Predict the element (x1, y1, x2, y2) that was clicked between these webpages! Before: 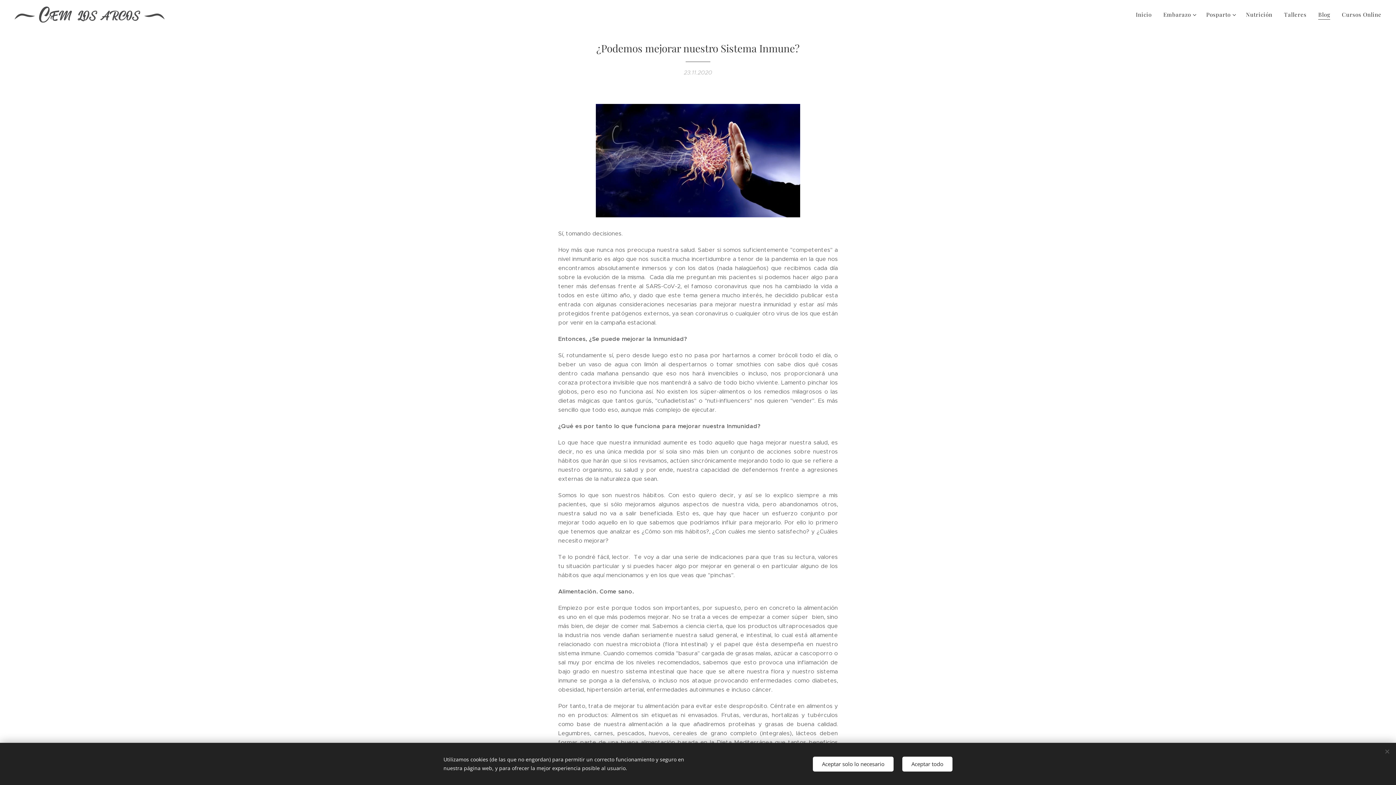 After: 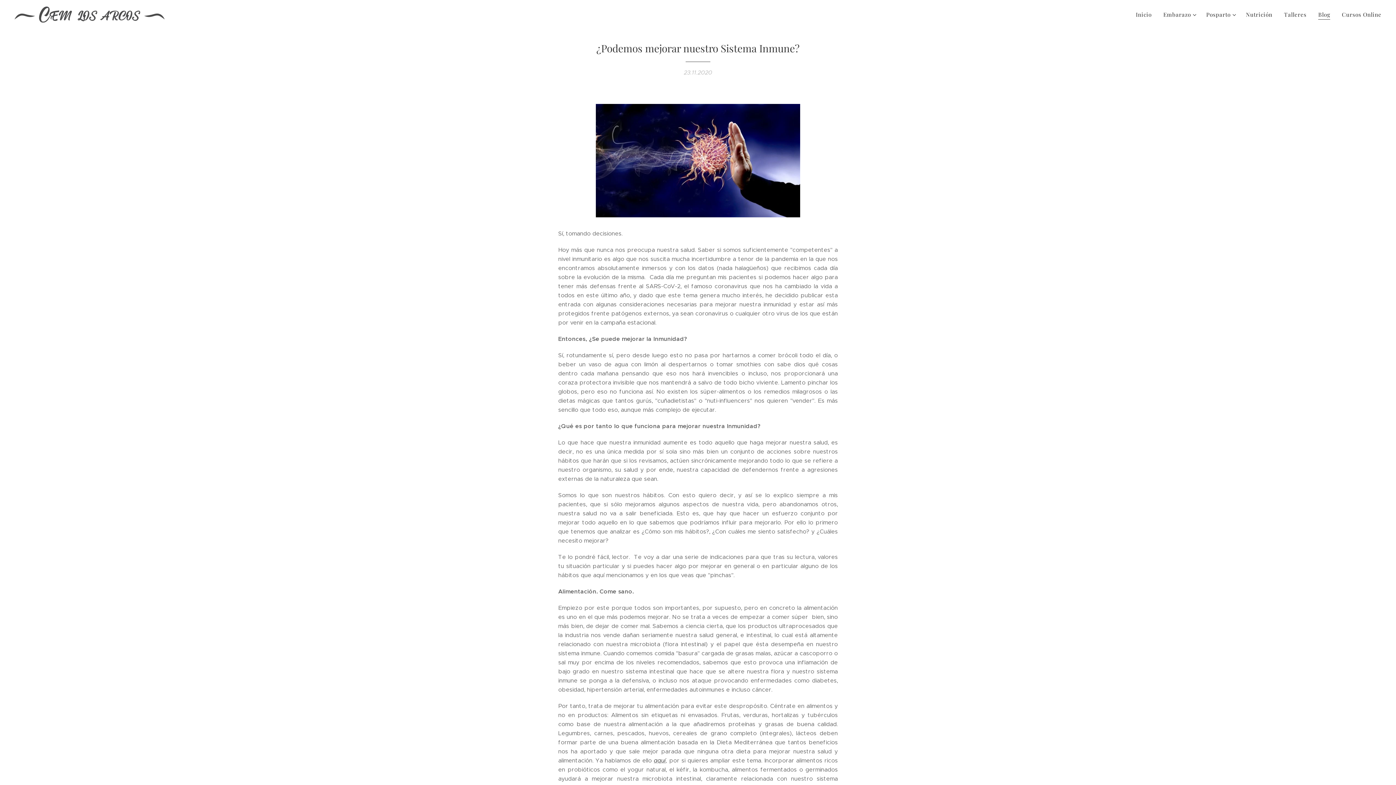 Action: label: Aceptar todo bbox: (902, 756, 952, 771)